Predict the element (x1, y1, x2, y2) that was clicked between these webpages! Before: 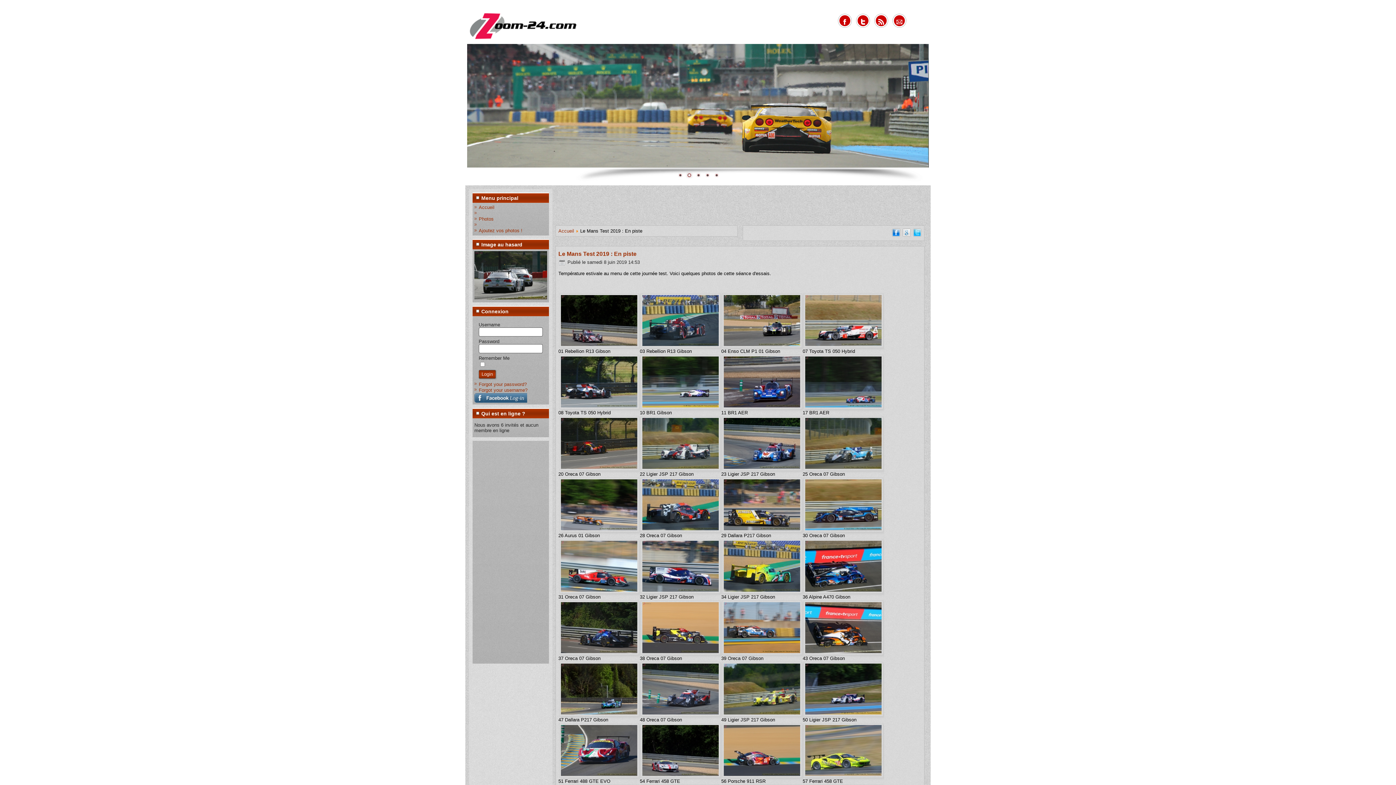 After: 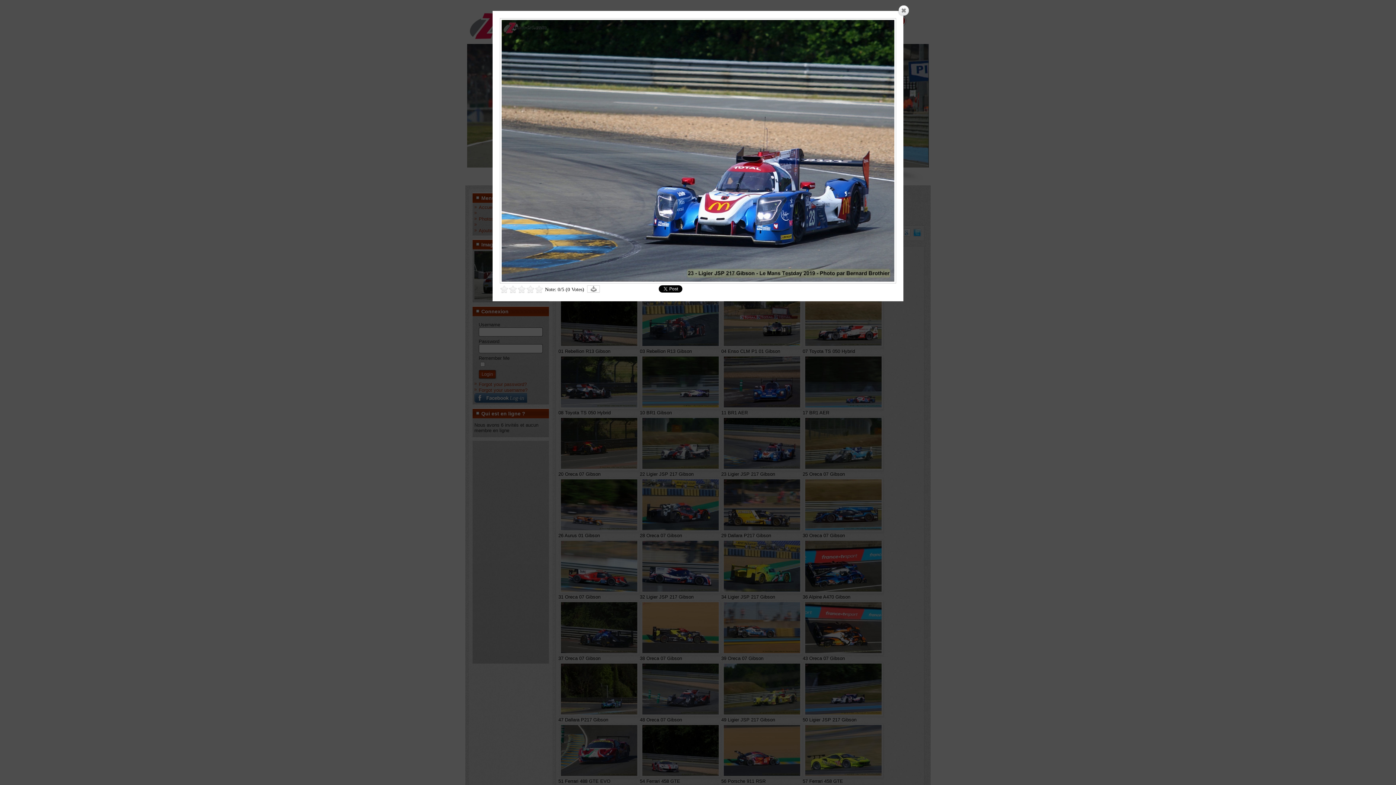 Action: bbox: (721, 416, 802, 470)